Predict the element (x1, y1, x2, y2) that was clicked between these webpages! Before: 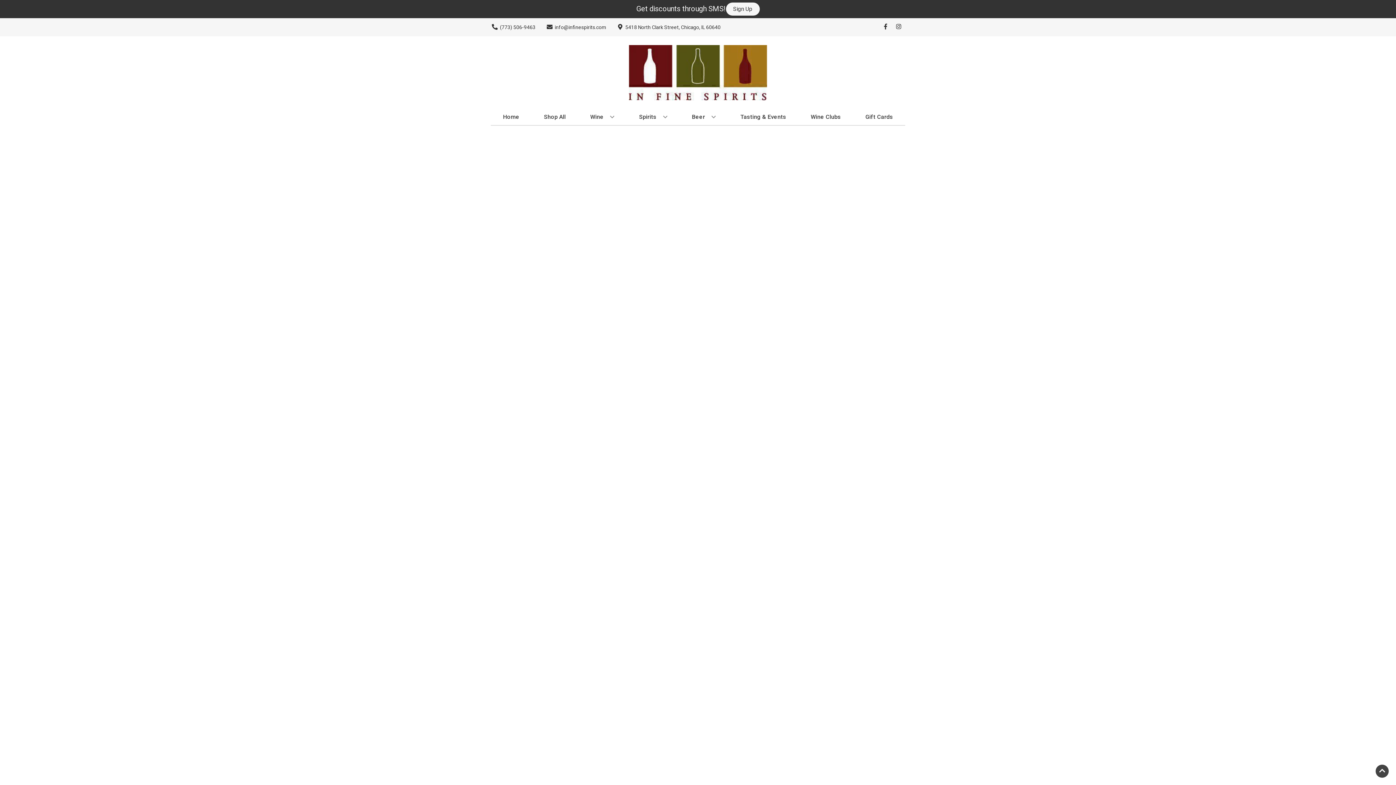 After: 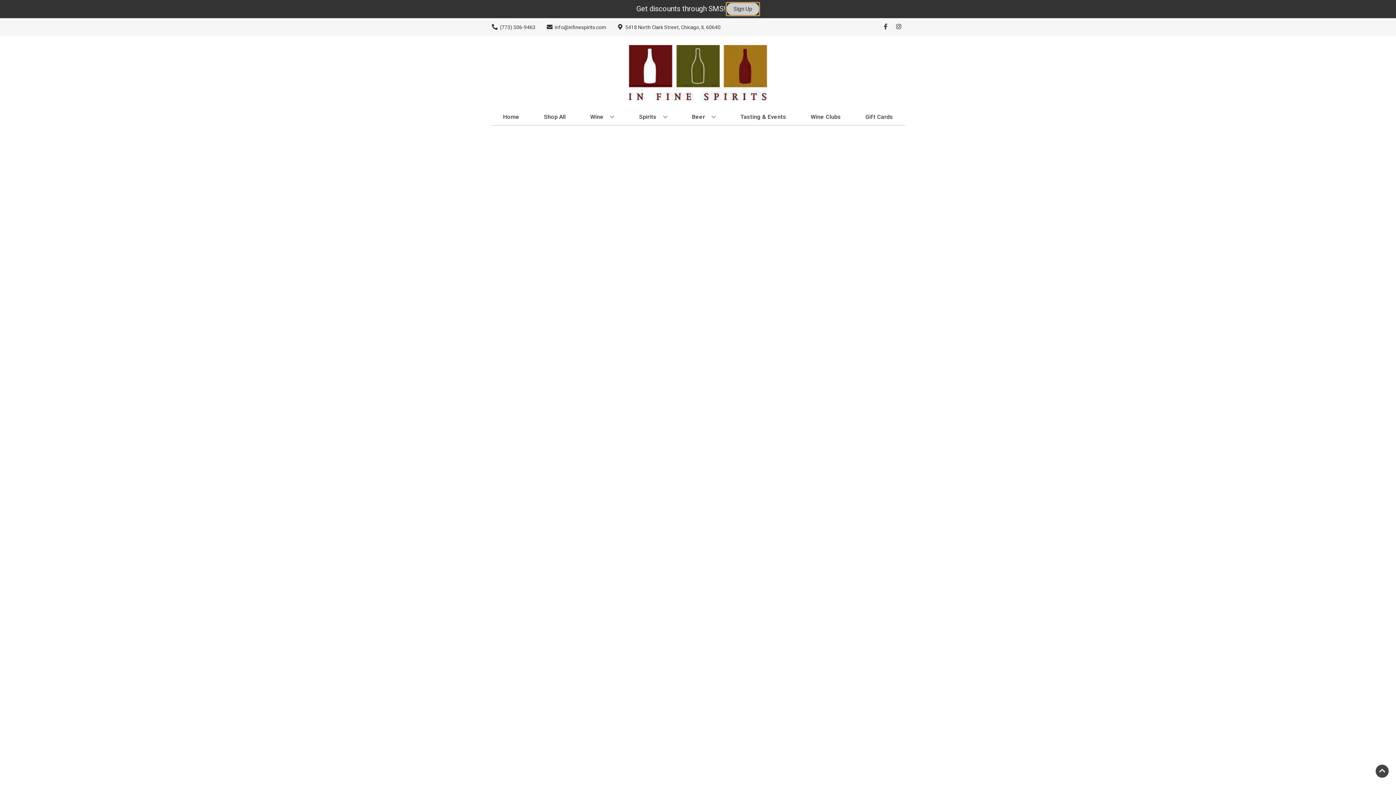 Action: bbox: (726, 2, 759, 15) label: Sign Up